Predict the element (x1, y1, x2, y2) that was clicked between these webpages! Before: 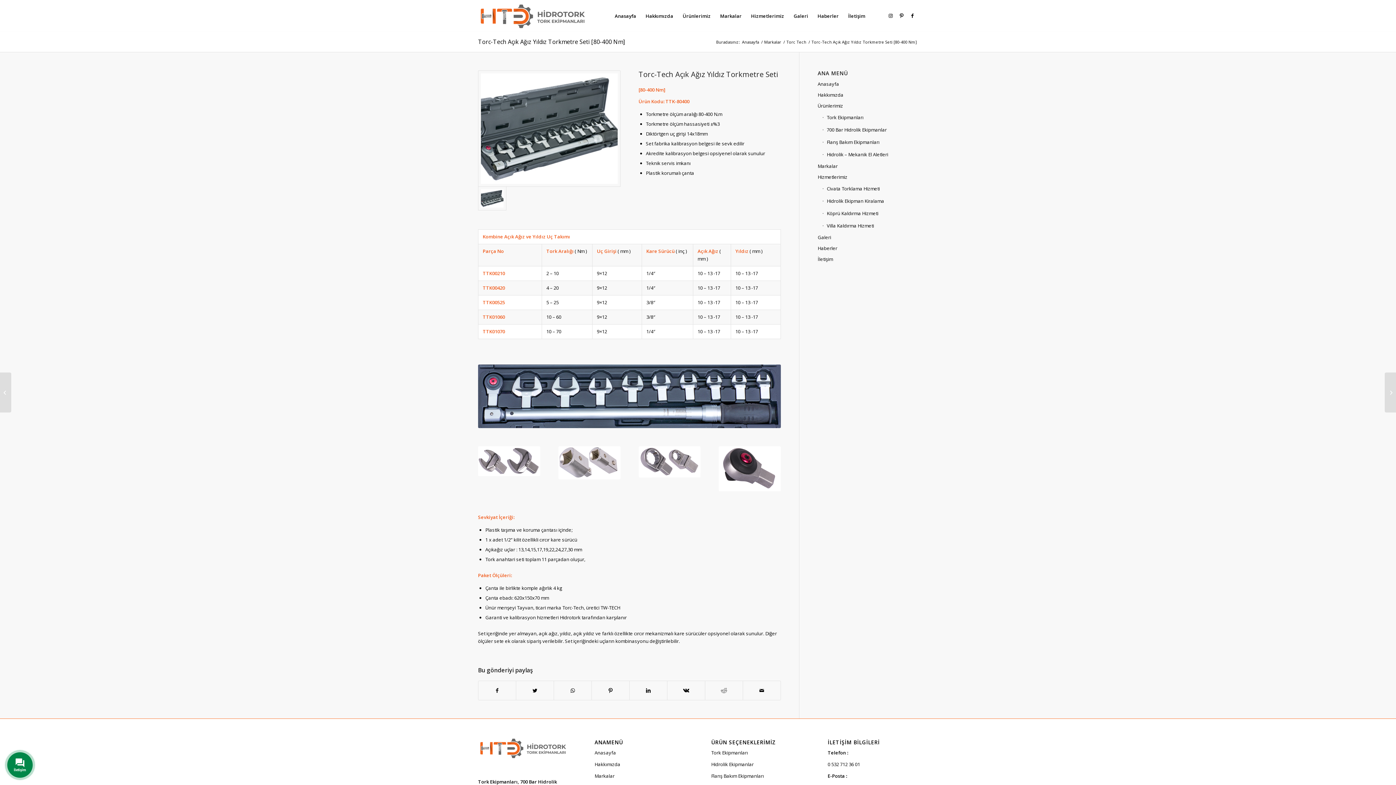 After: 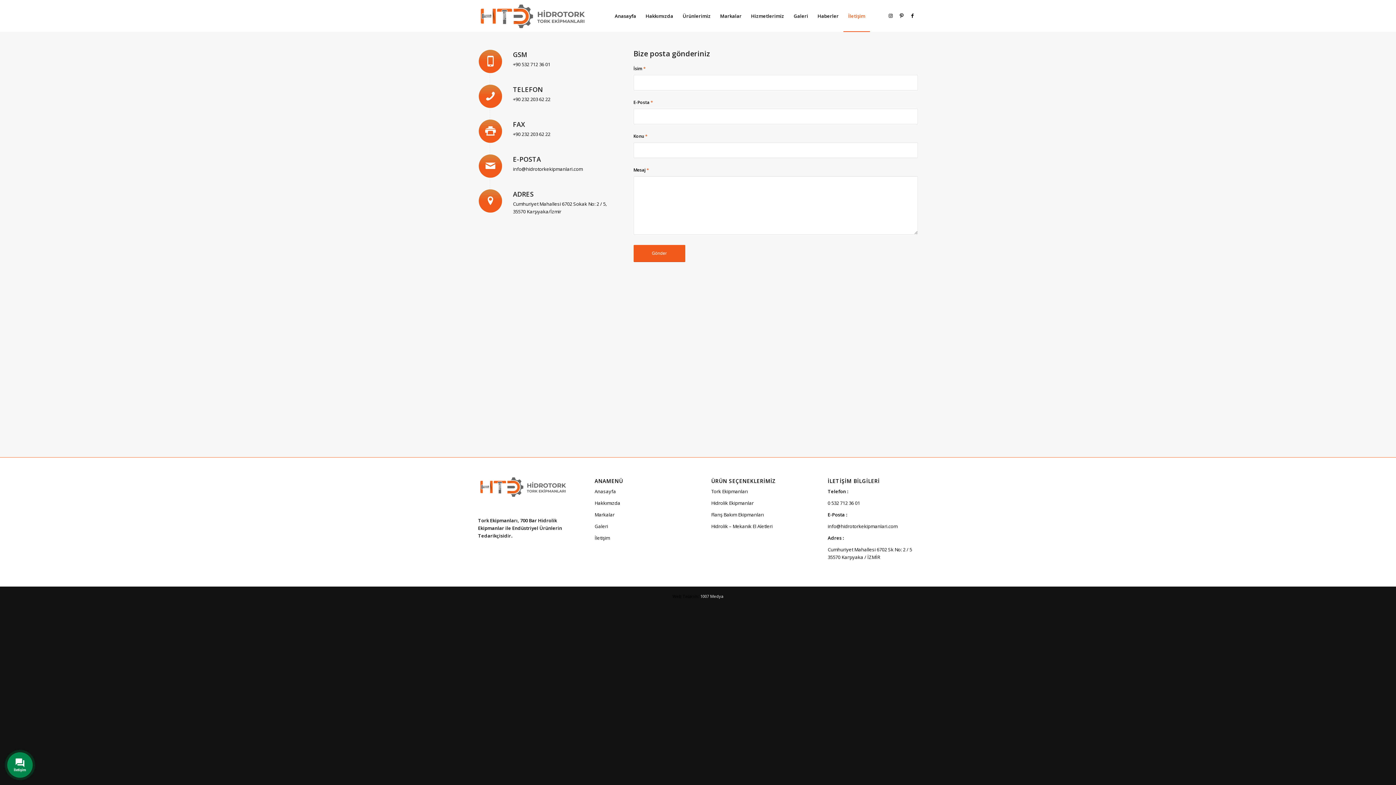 Action: label: İletişim bbox: (817, 254, 918, 265)